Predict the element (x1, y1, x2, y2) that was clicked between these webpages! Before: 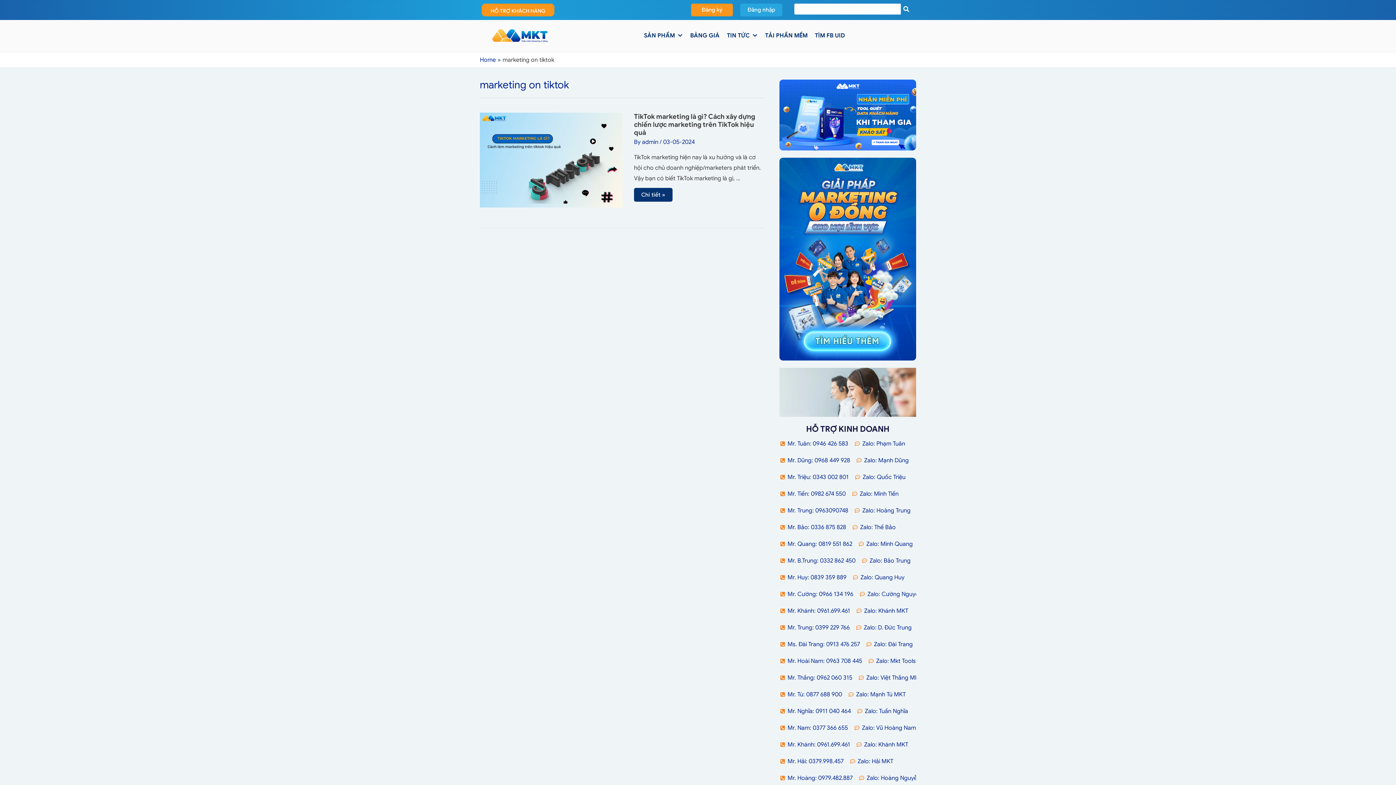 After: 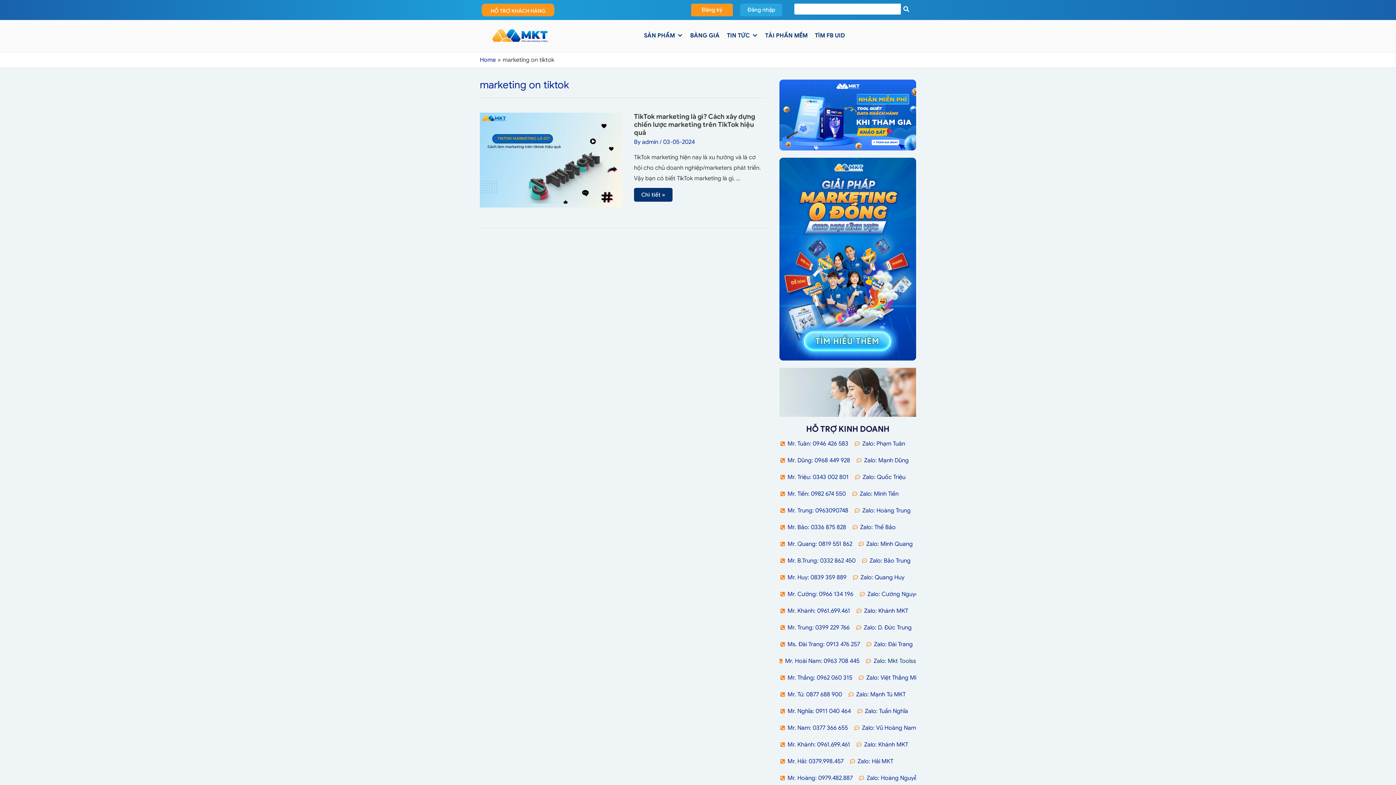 Action: label: Zalo: Mkt Toolss bbox: (868, 655, 918, 667)